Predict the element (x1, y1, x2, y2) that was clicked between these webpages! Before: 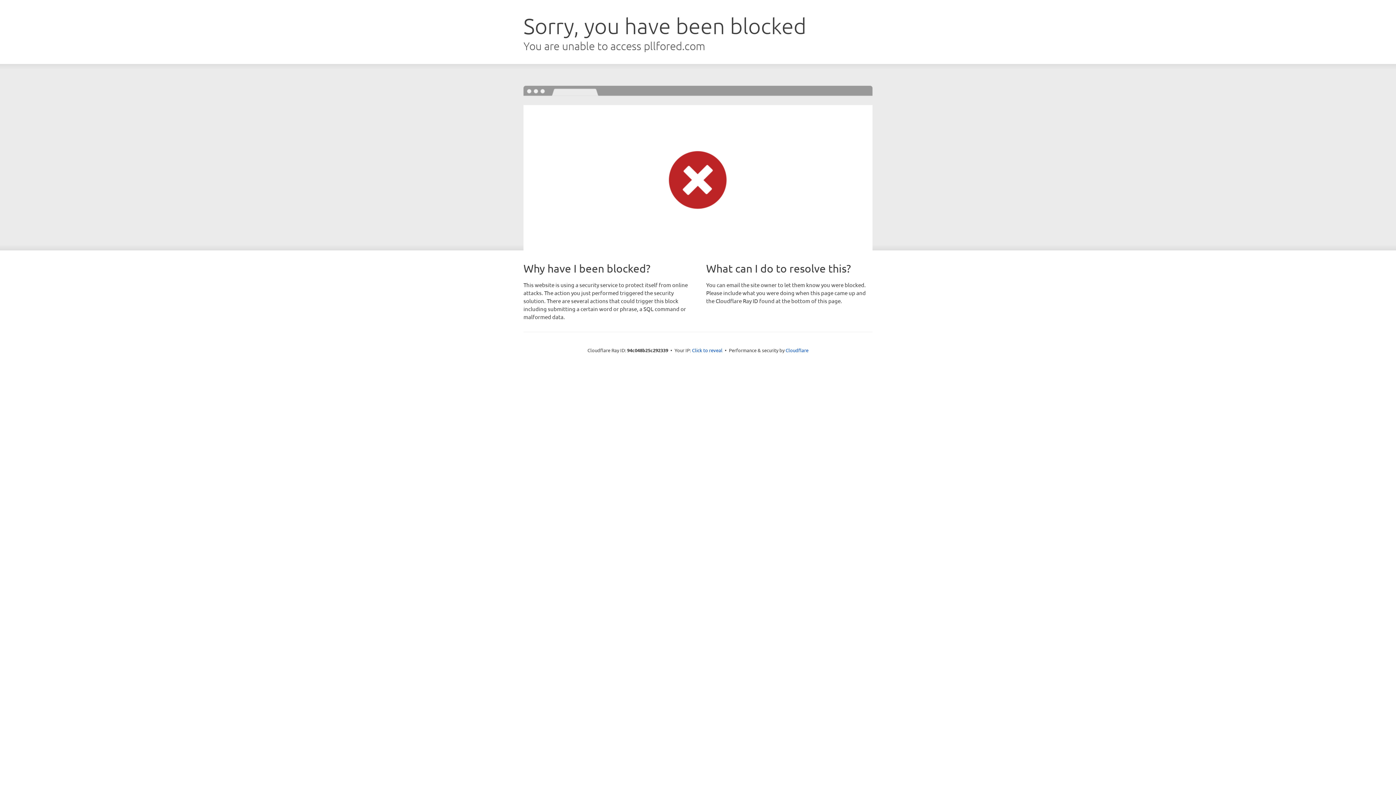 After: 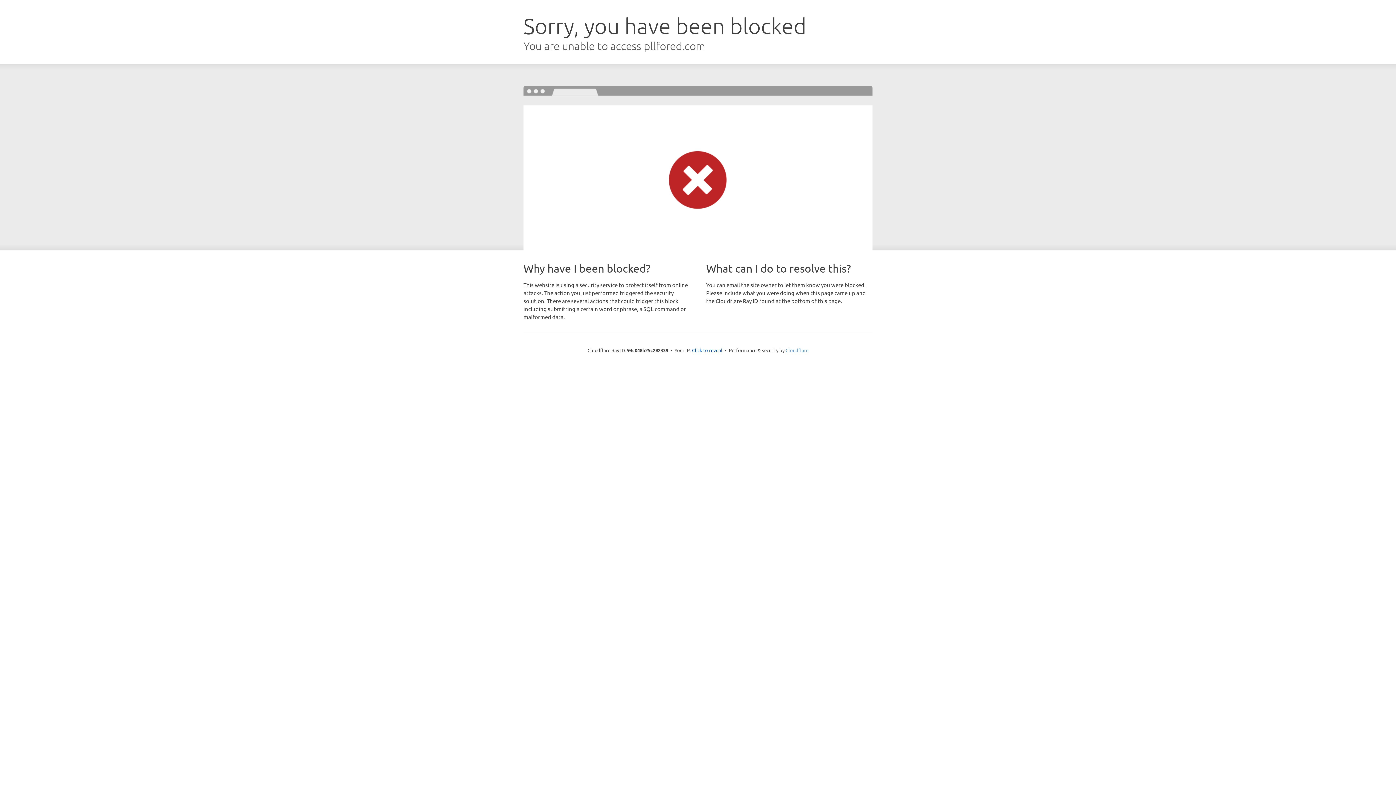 Action: bbox: (785, 347, 808, 353) label: Cloudflare